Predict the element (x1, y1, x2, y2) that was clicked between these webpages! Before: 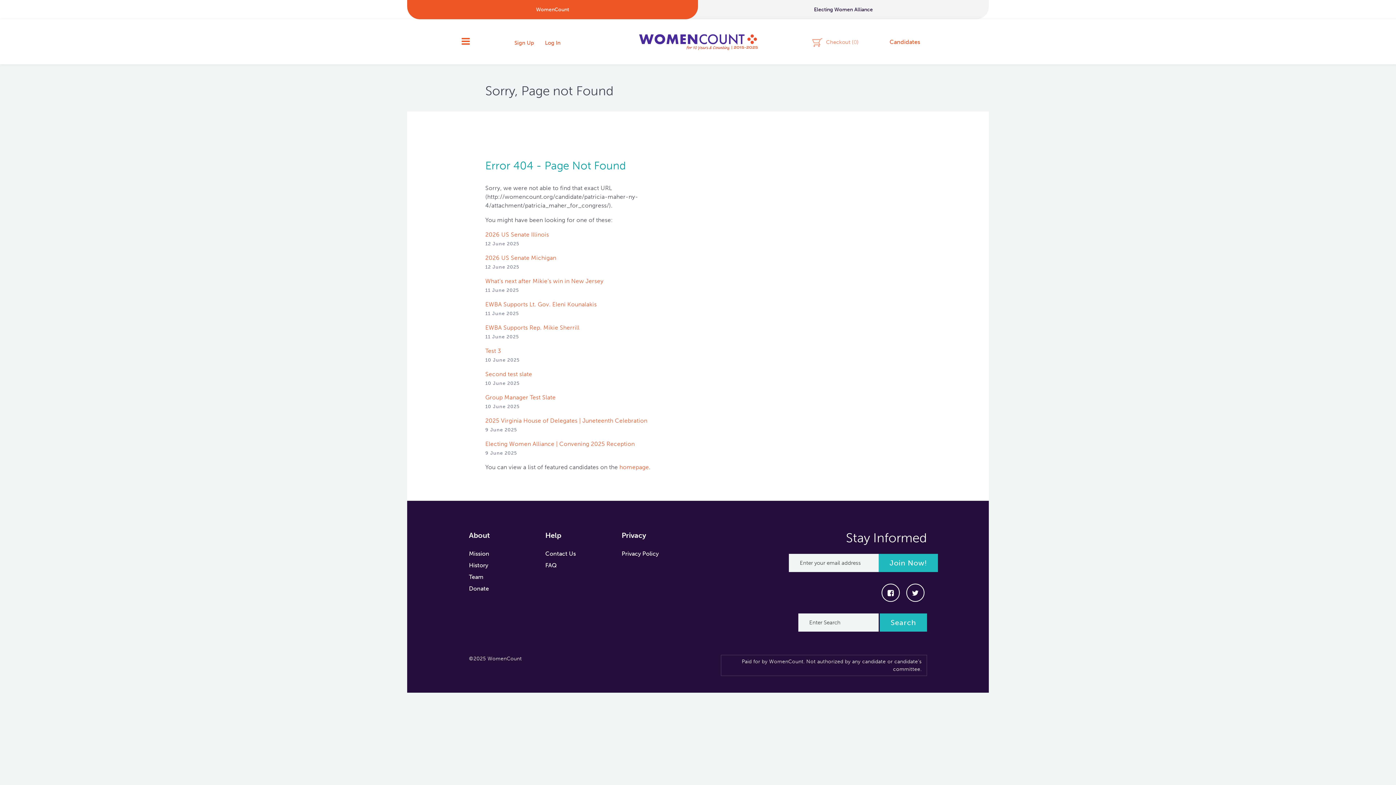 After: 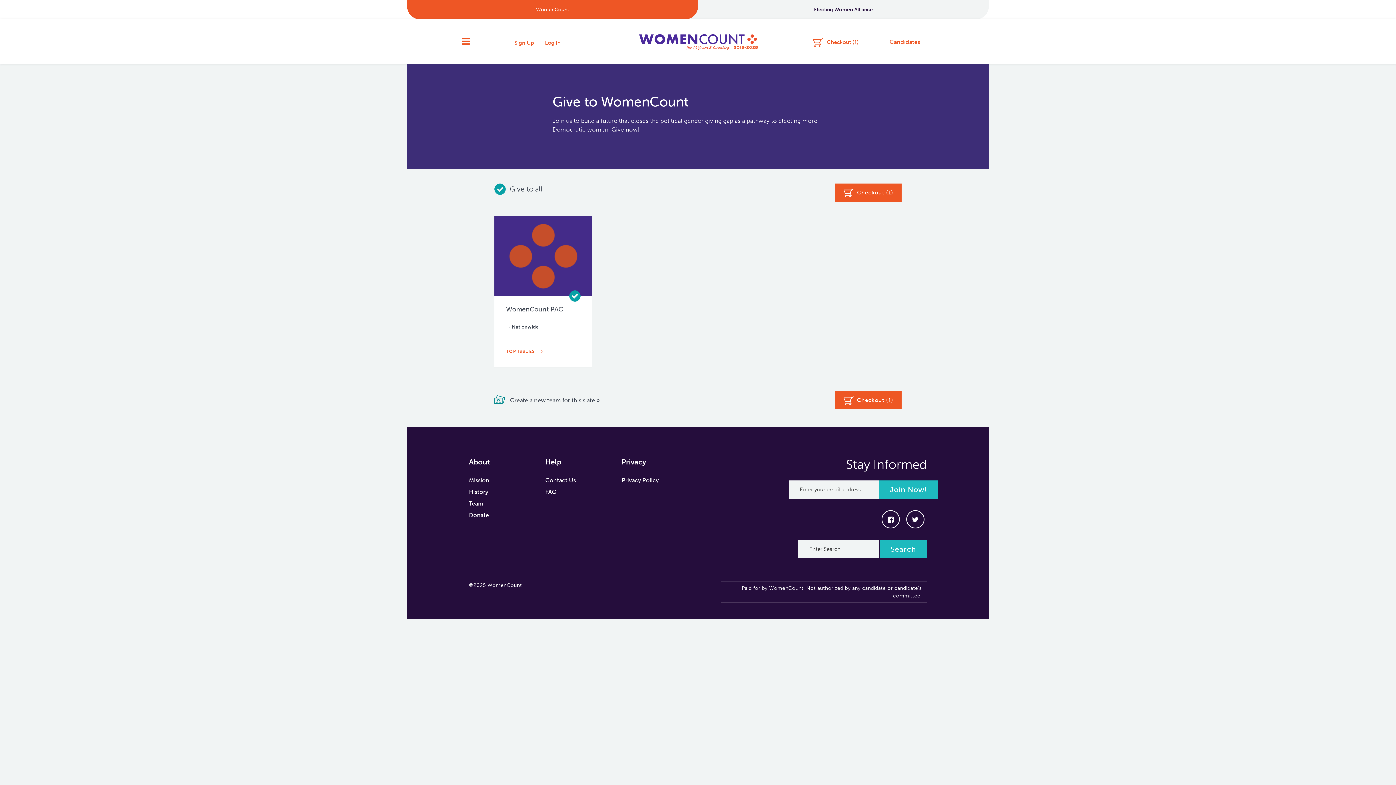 Action: label: Donate bbox: (469, 583, 545, 594)